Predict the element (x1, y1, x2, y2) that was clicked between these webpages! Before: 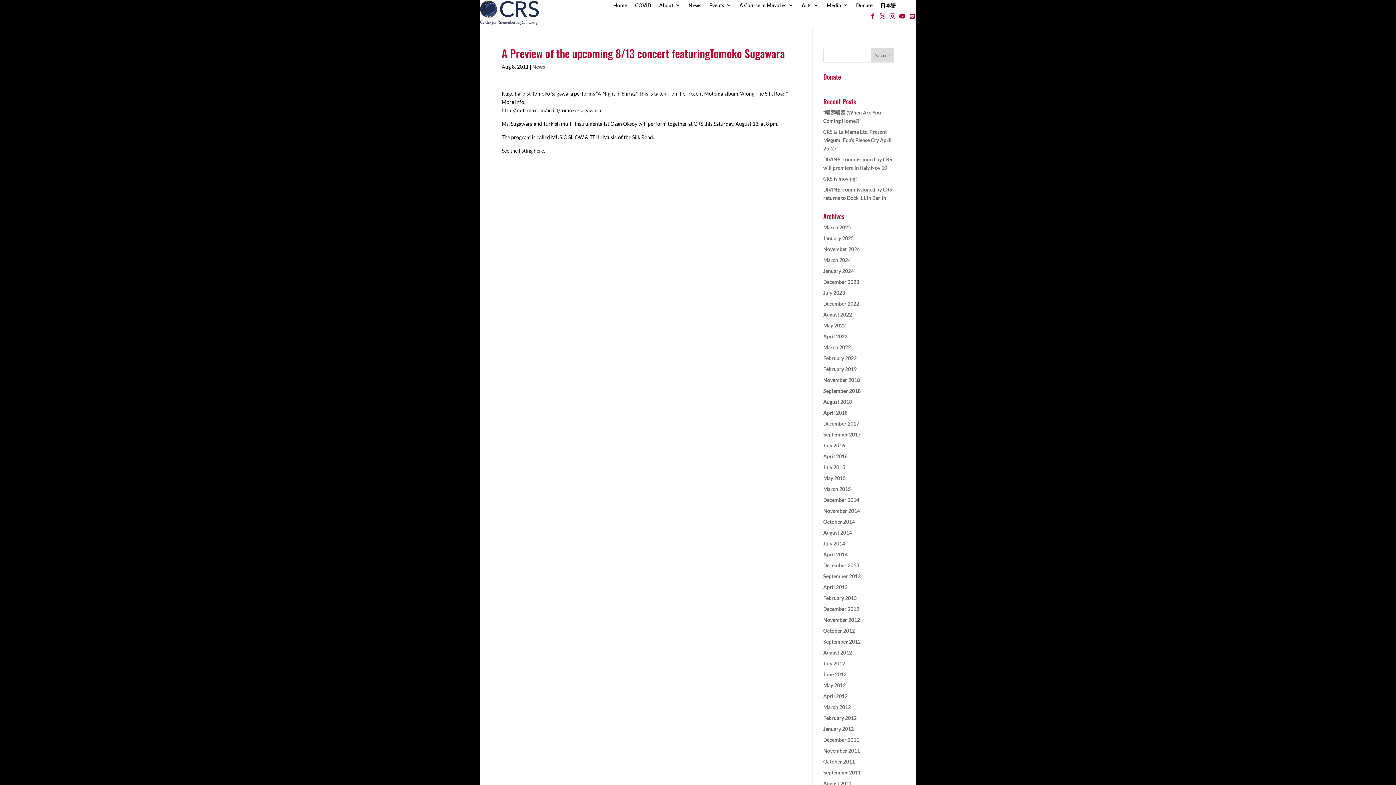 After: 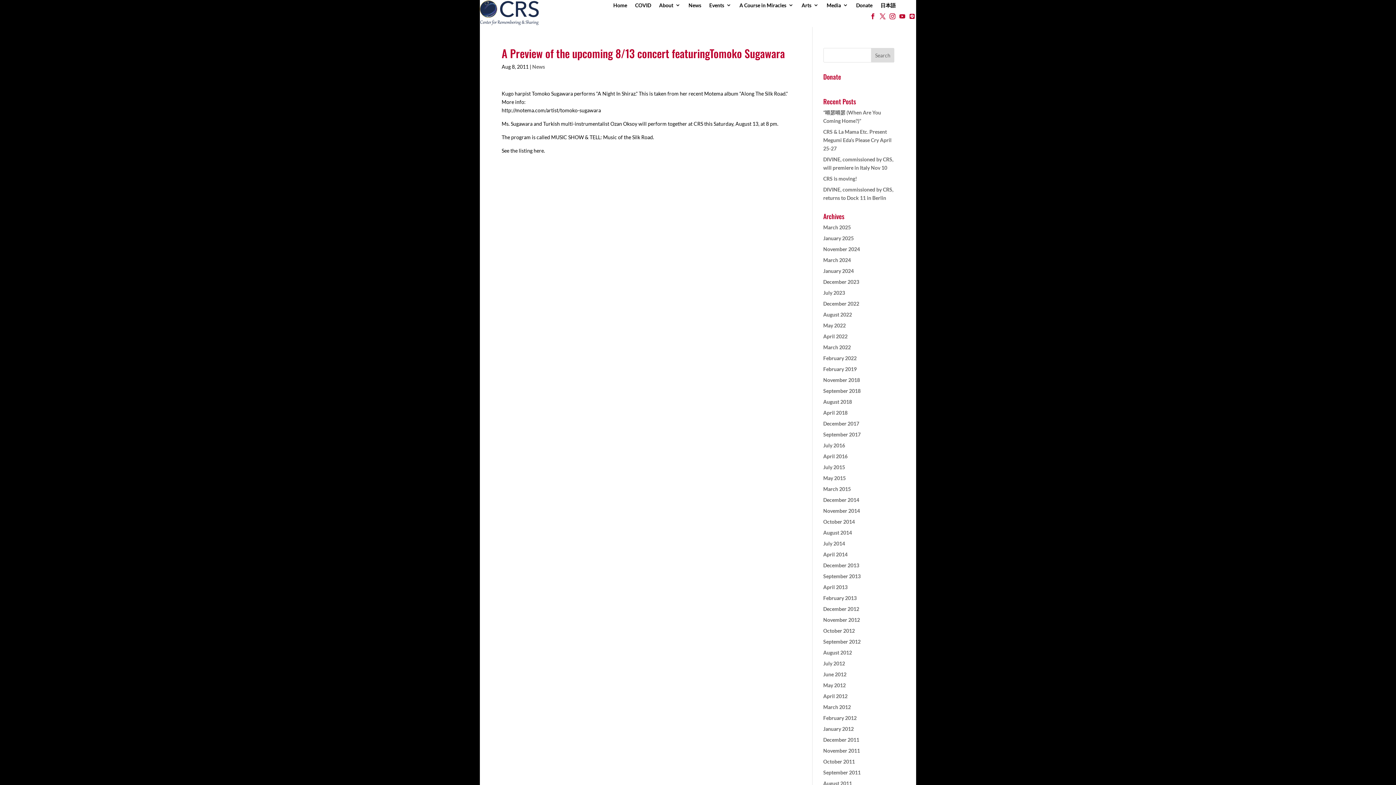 Action: bbox: (877, 10, 888, 22)